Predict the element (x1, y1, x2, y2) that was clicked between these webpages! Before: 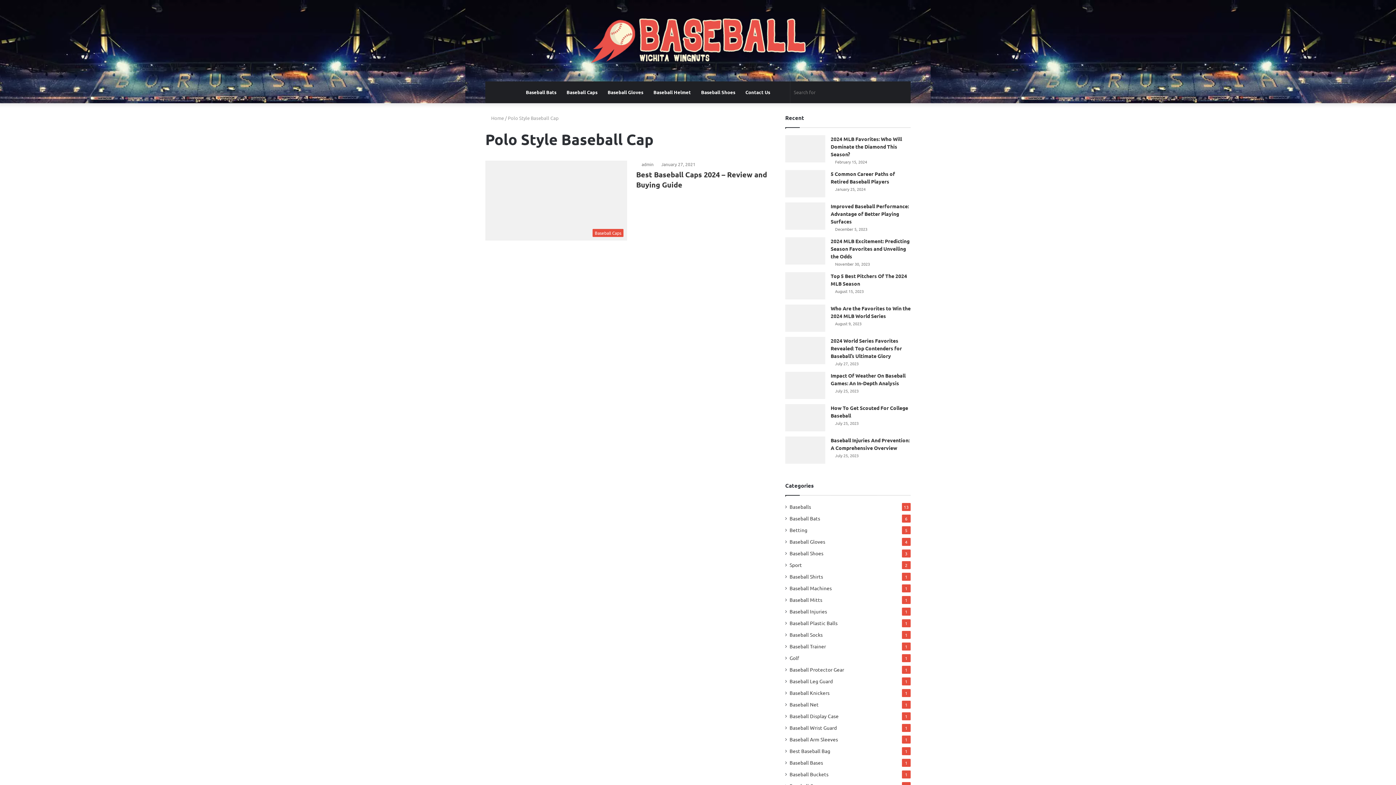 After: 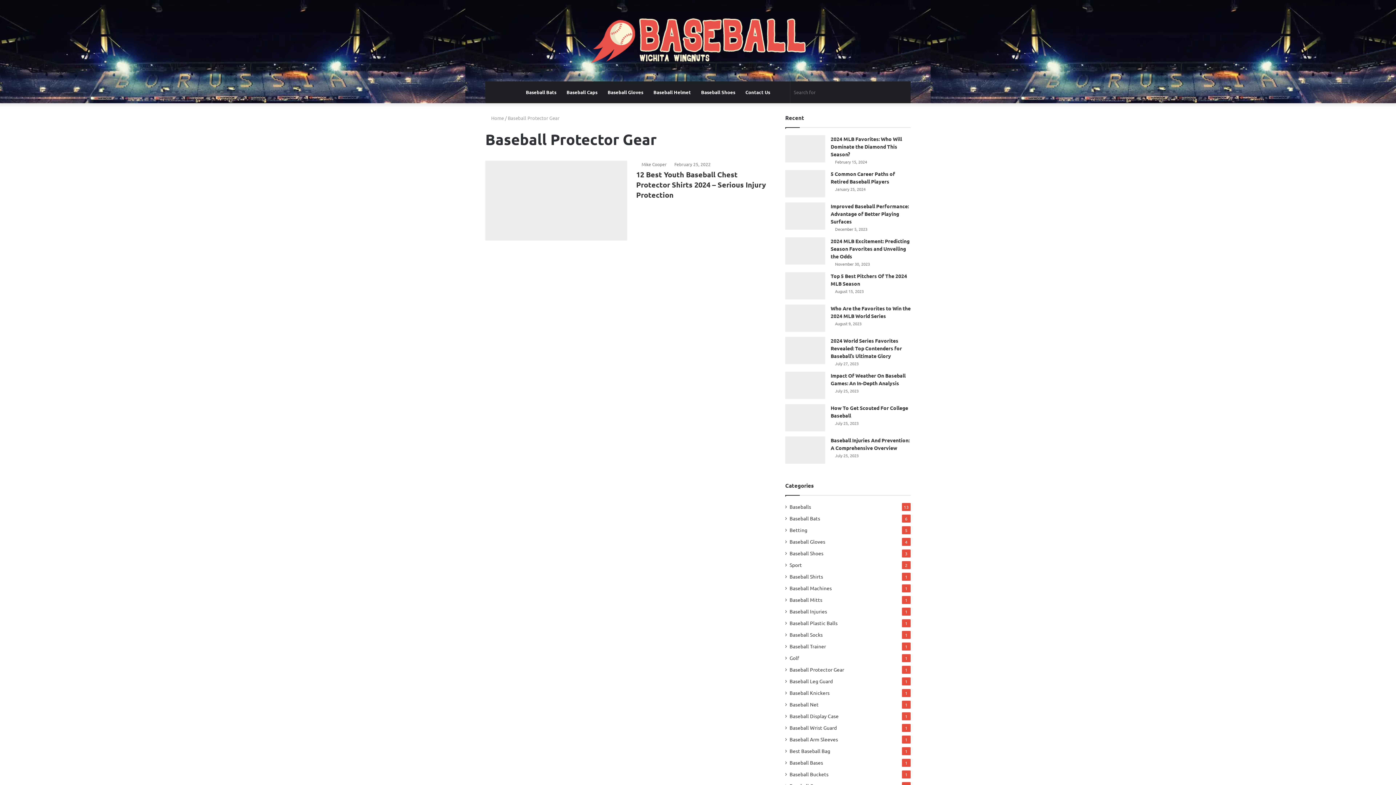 Action: bbox: (789, 666, 844, 673) label: Baseball Protector Gear